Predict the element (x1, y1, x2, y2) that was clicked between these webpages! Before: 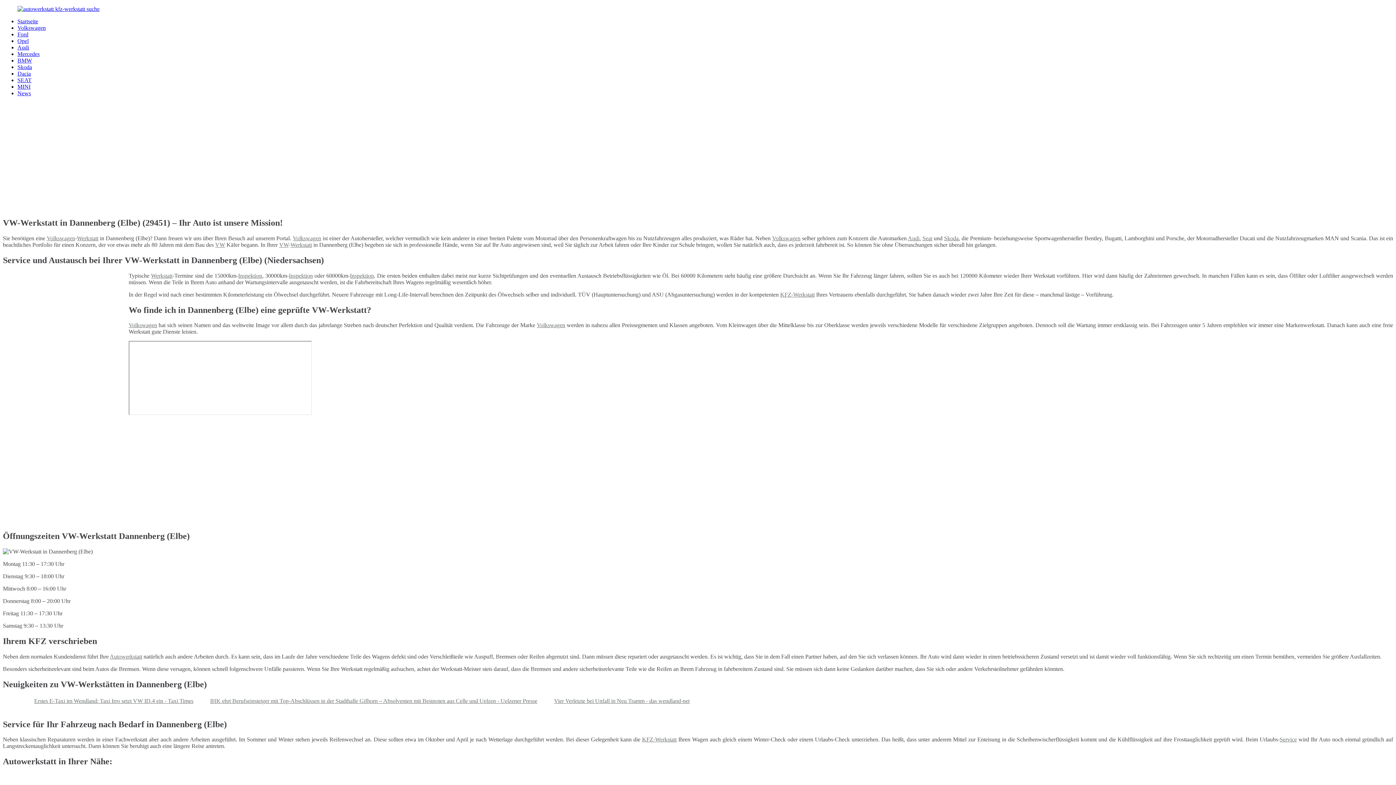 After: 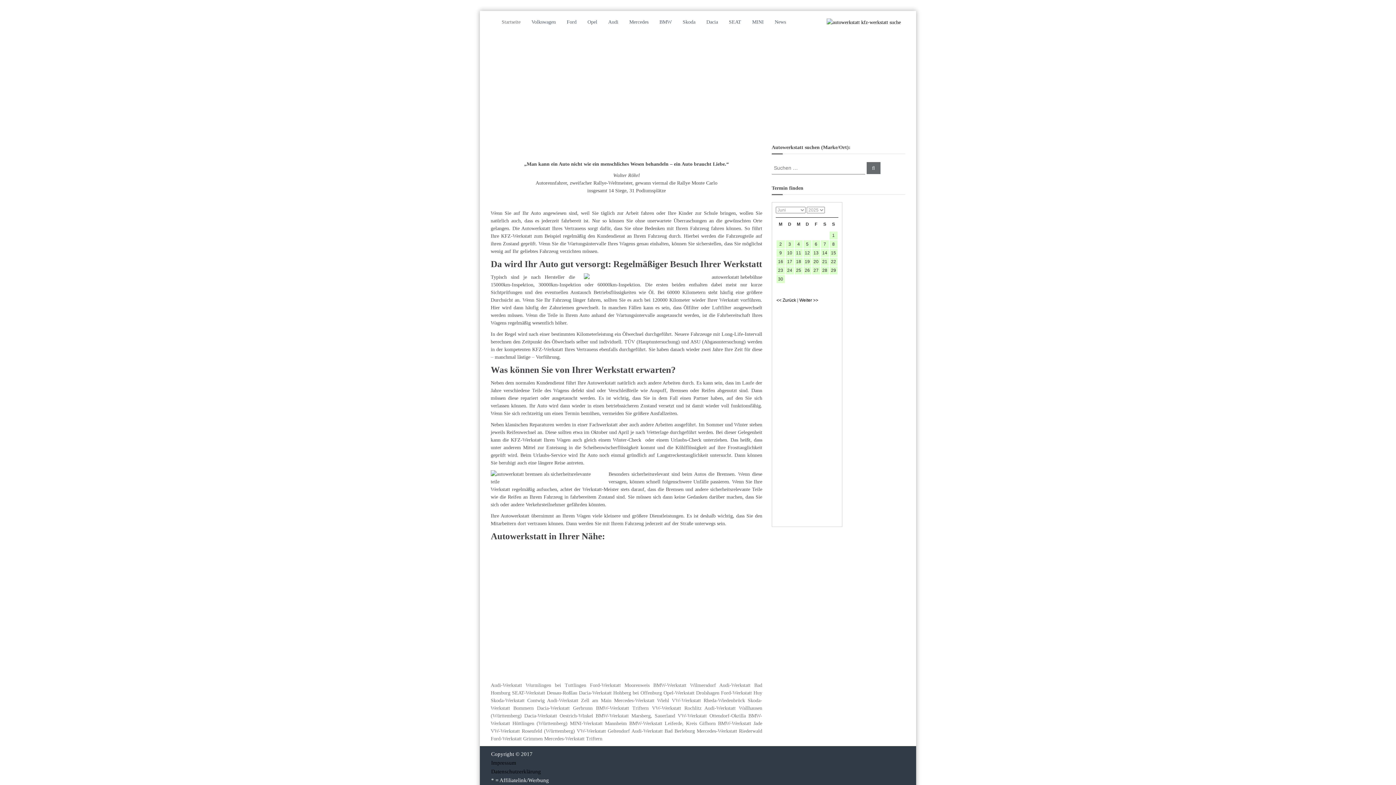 Action: bbox: (1280, 736, 1297, 743) label: Service